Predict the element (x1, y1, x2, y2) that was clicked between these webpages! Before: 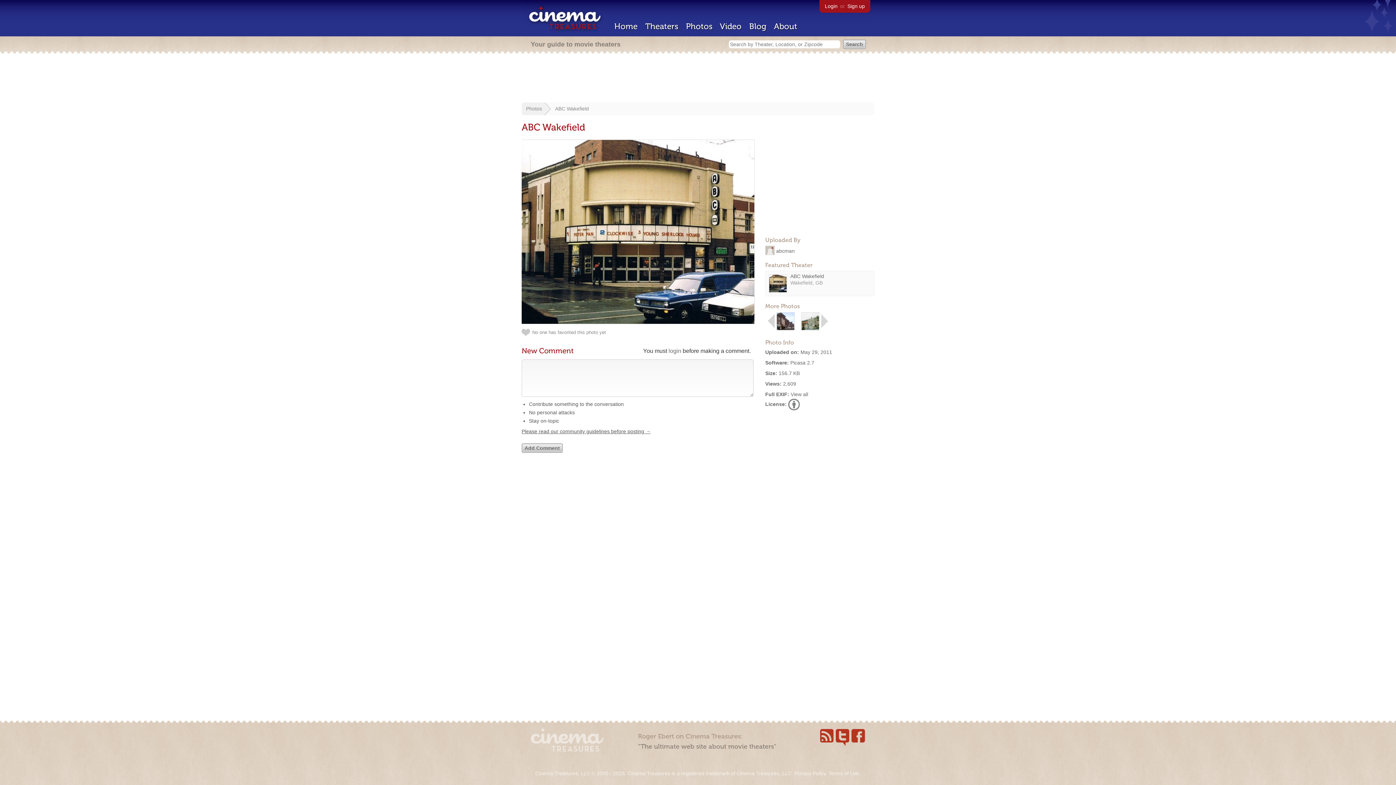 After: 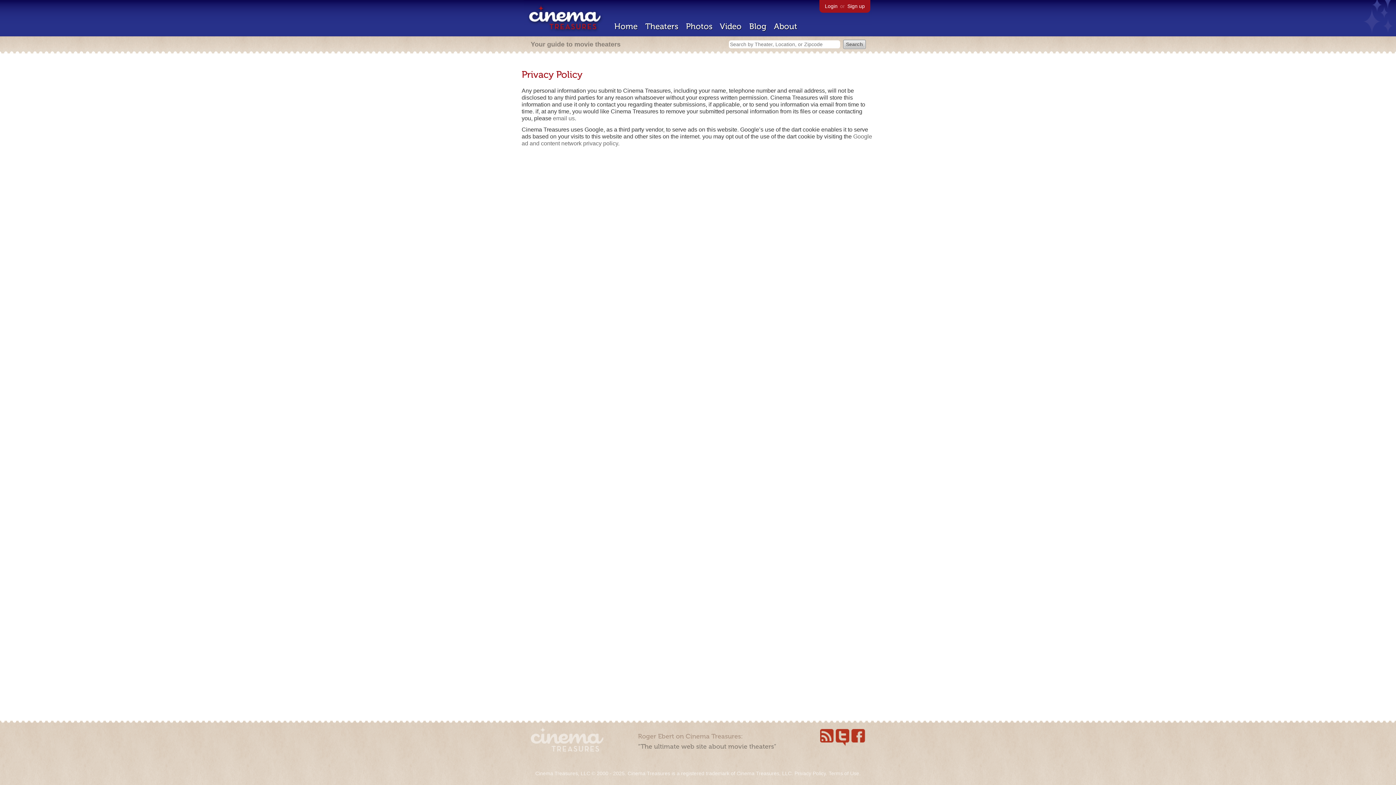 Action: label: Privacy Policy bbox: (794, 770, 826, 776)